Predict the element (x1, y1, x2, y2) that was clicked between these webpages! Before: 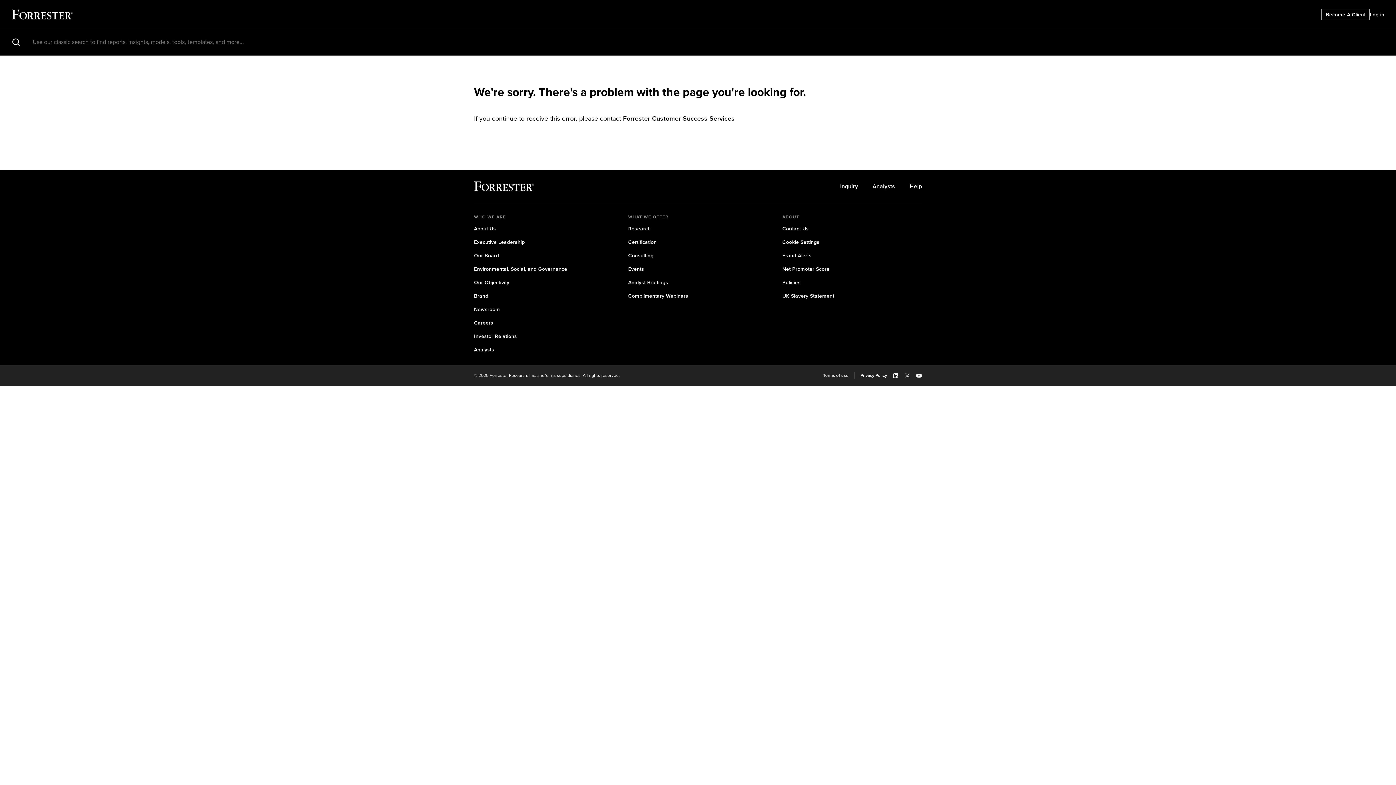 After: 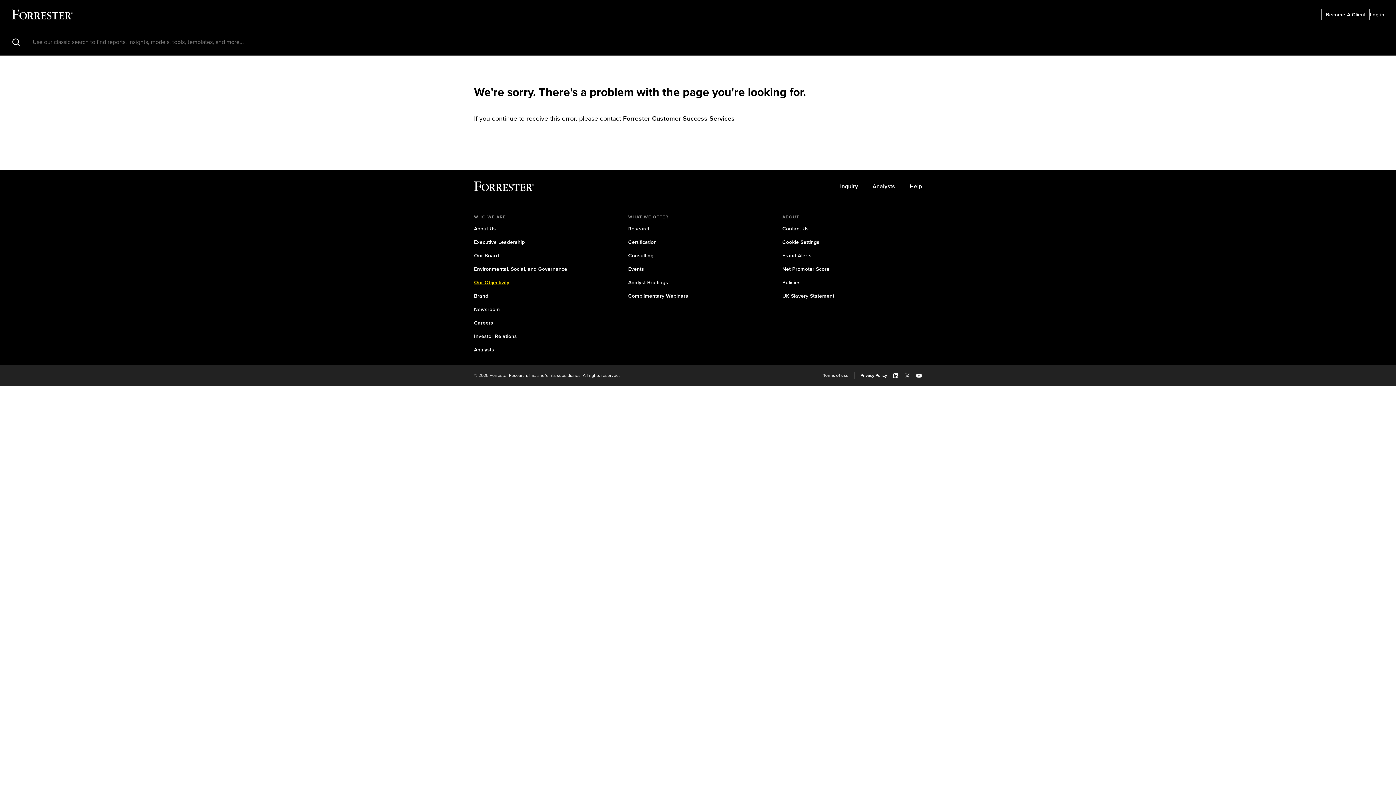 Action: bbox: (474, 278, 509, 286) label: Our Objectivity